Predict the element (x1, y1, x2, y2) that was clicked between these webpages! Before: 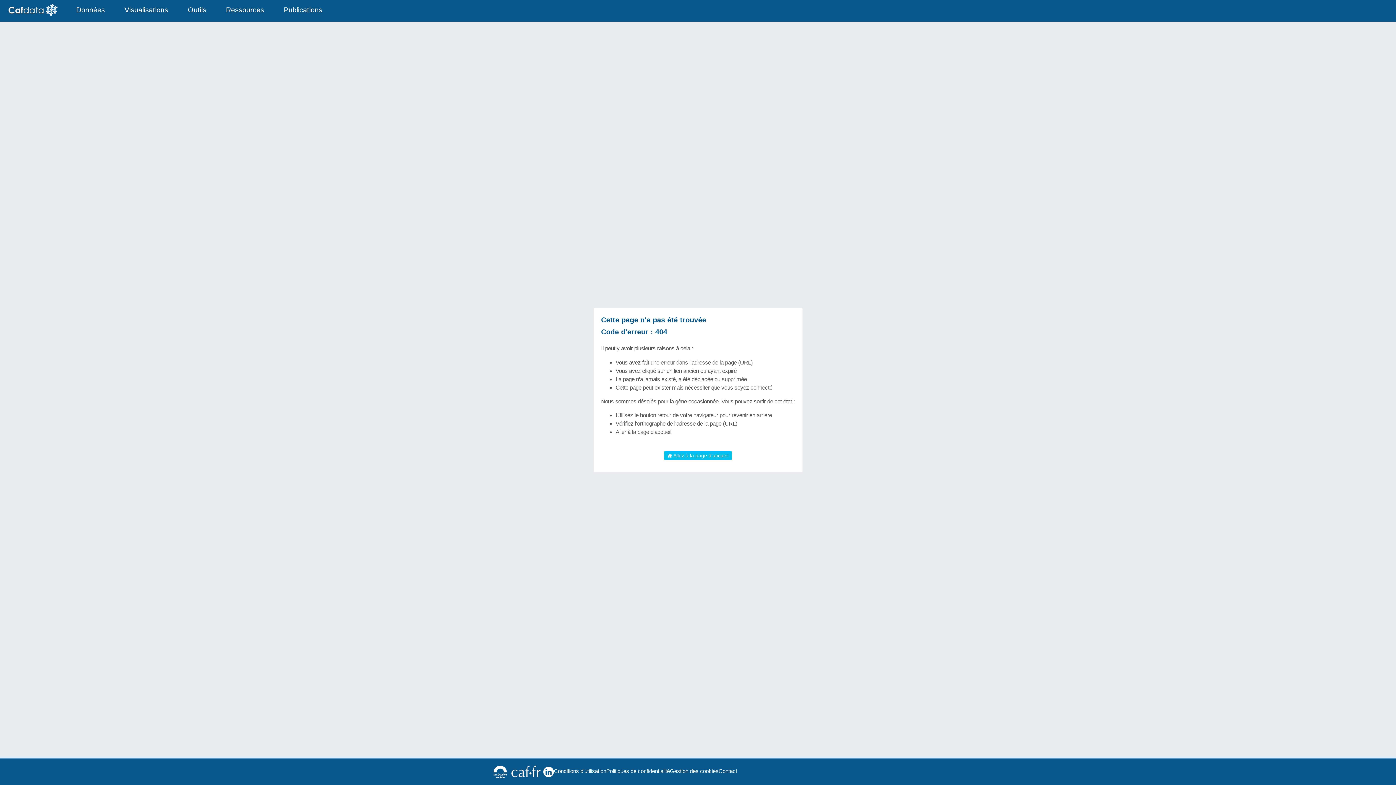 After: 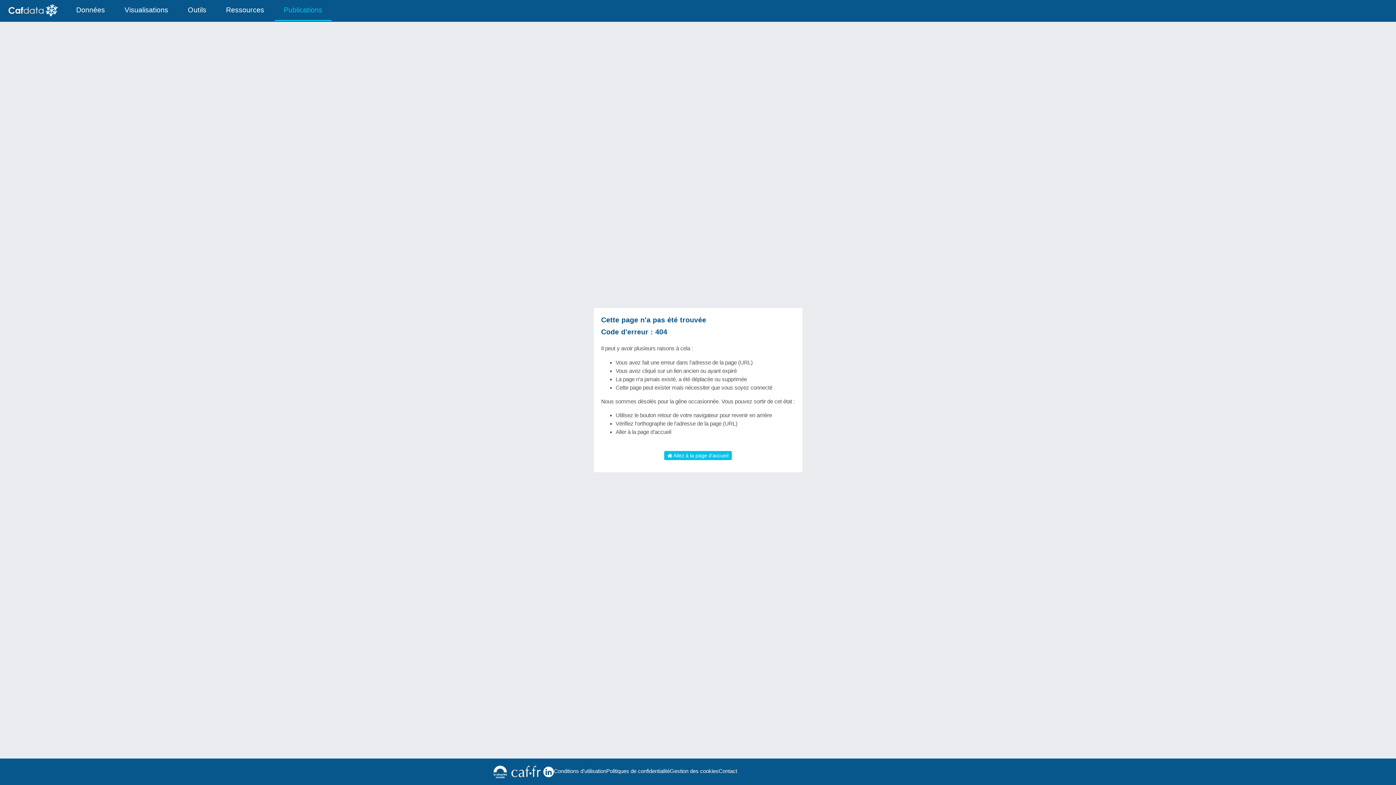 Action: bbox: (274, 0, 331, 20) label: Publications